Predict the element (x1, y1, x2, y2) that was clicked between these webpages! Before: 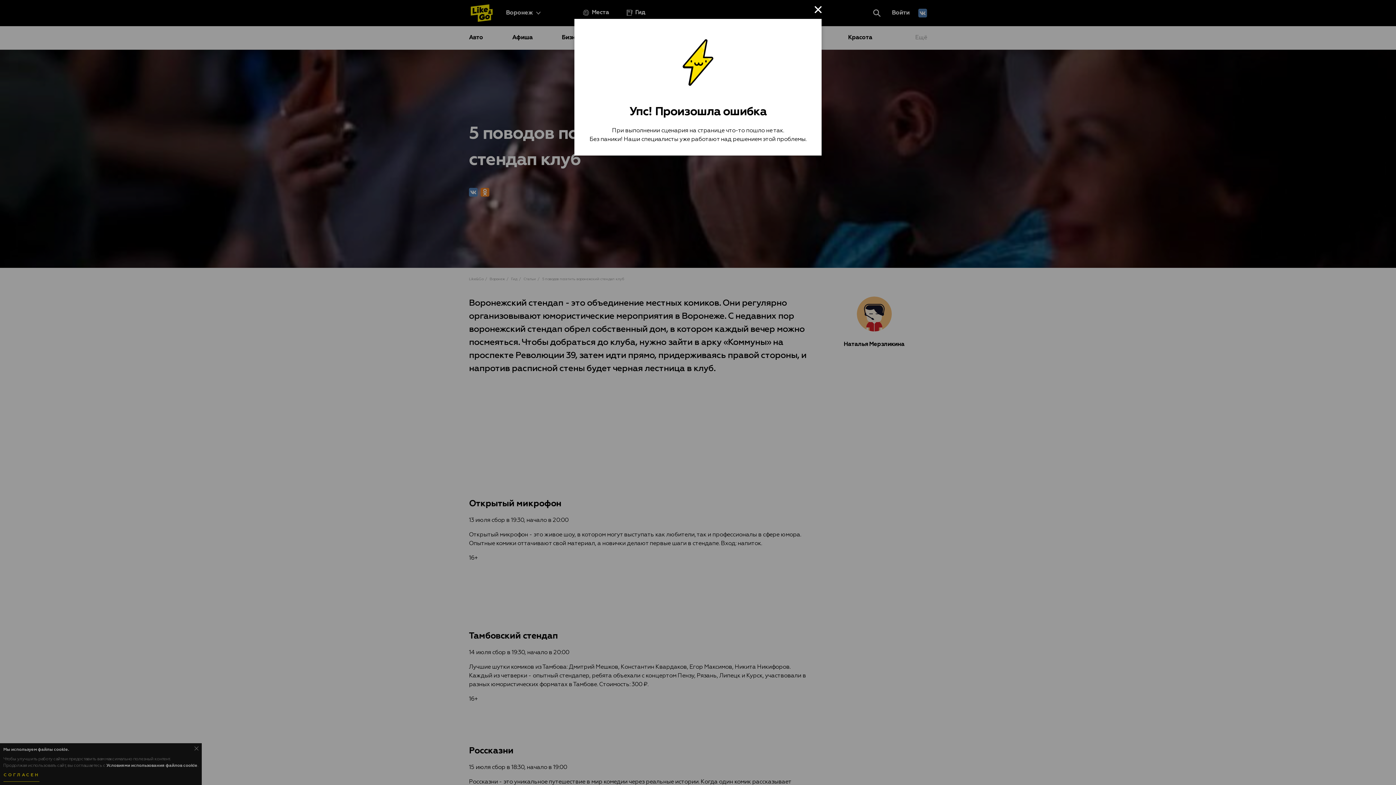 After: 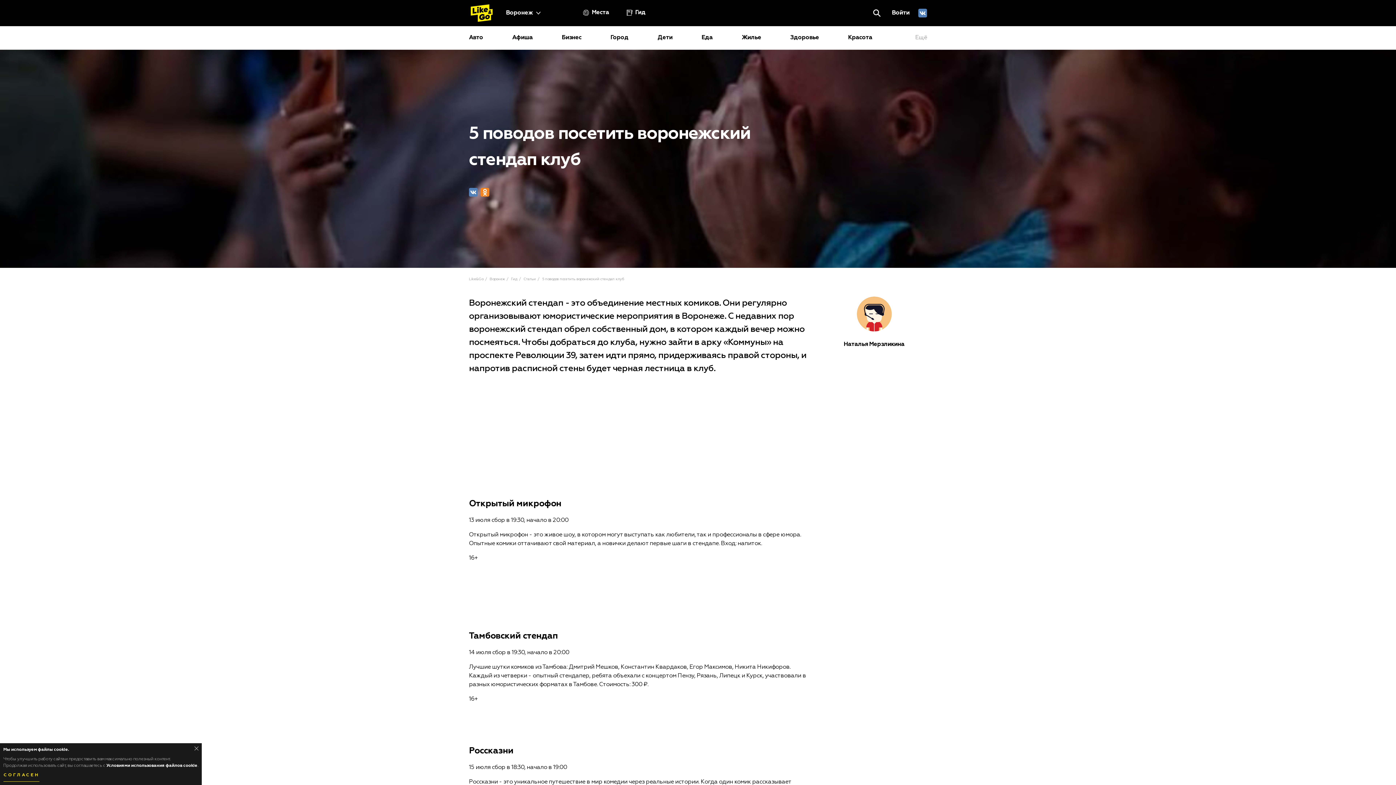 Action: bbox: (814, 5, 821, 13)